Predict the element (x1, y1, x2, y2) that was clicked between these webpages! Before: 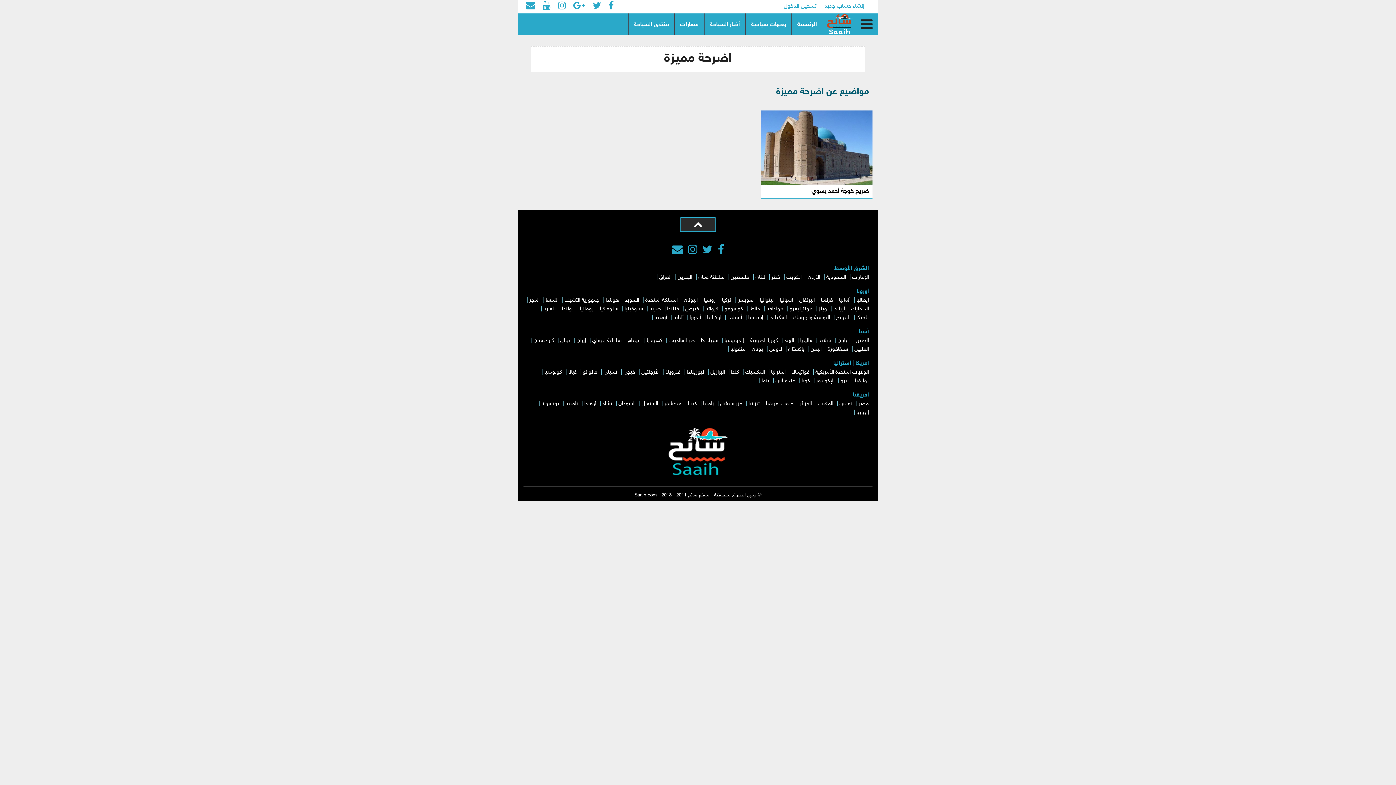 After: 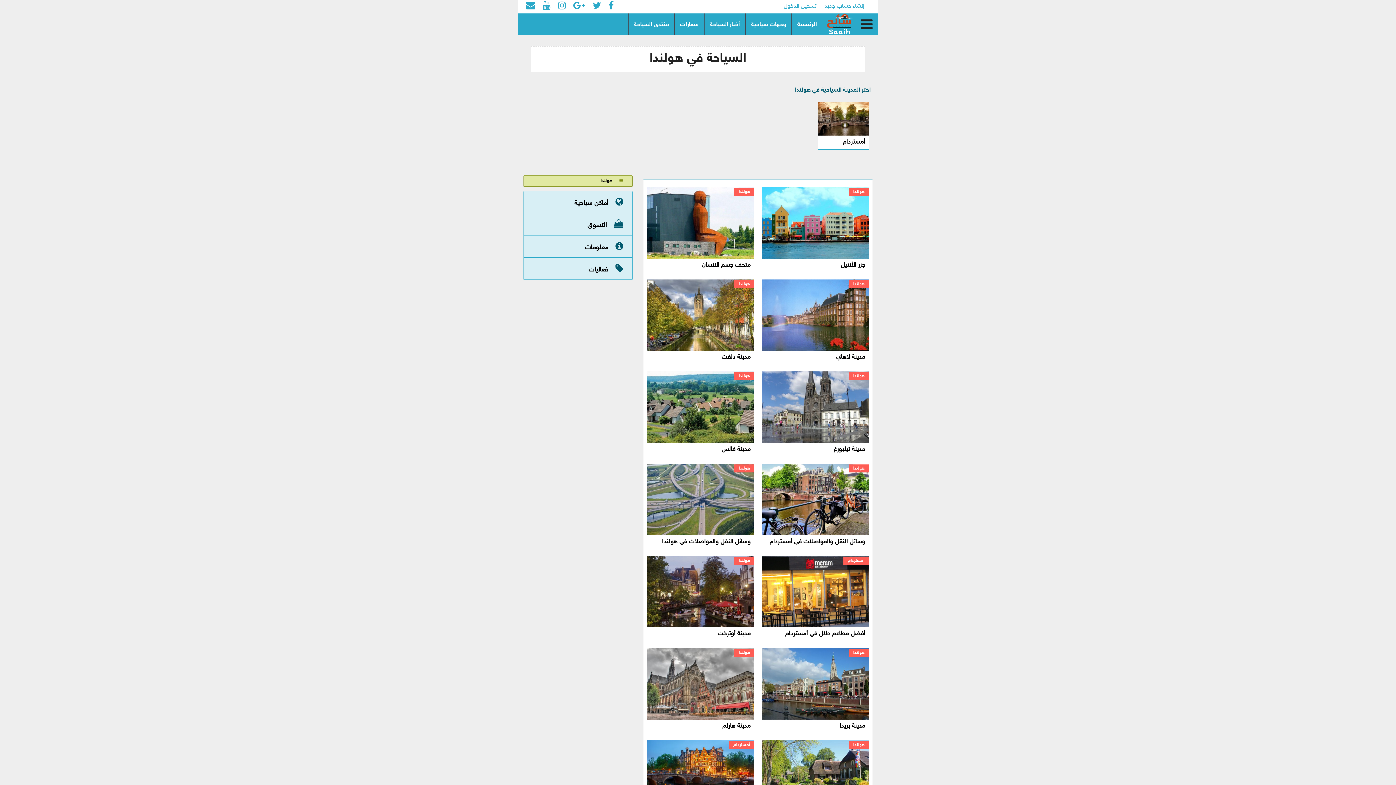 Action: bbox: (605, 297, 618, 303) label: هولندا